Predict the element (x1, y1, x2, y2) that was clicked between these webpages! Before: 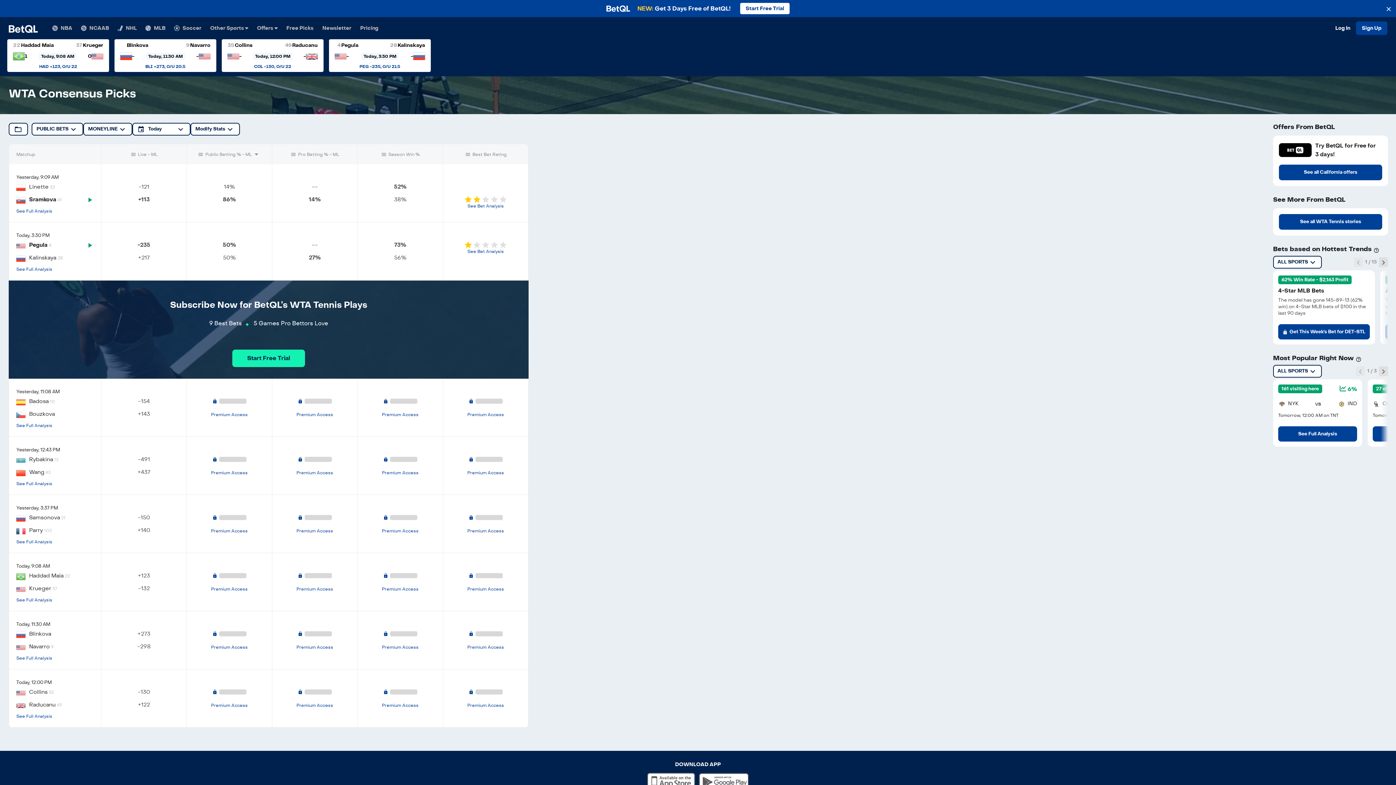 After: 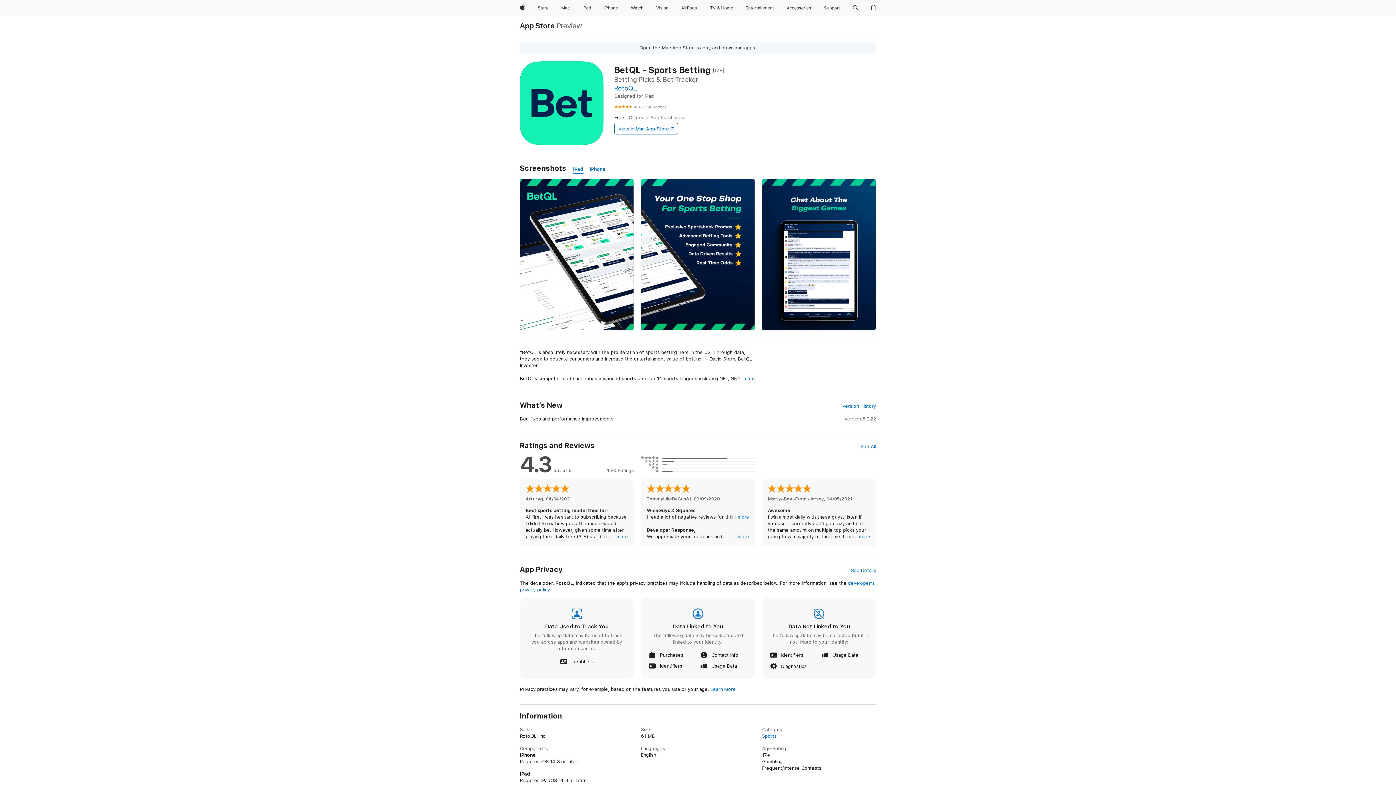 Action: bbox: (647, 773, 695, 790)